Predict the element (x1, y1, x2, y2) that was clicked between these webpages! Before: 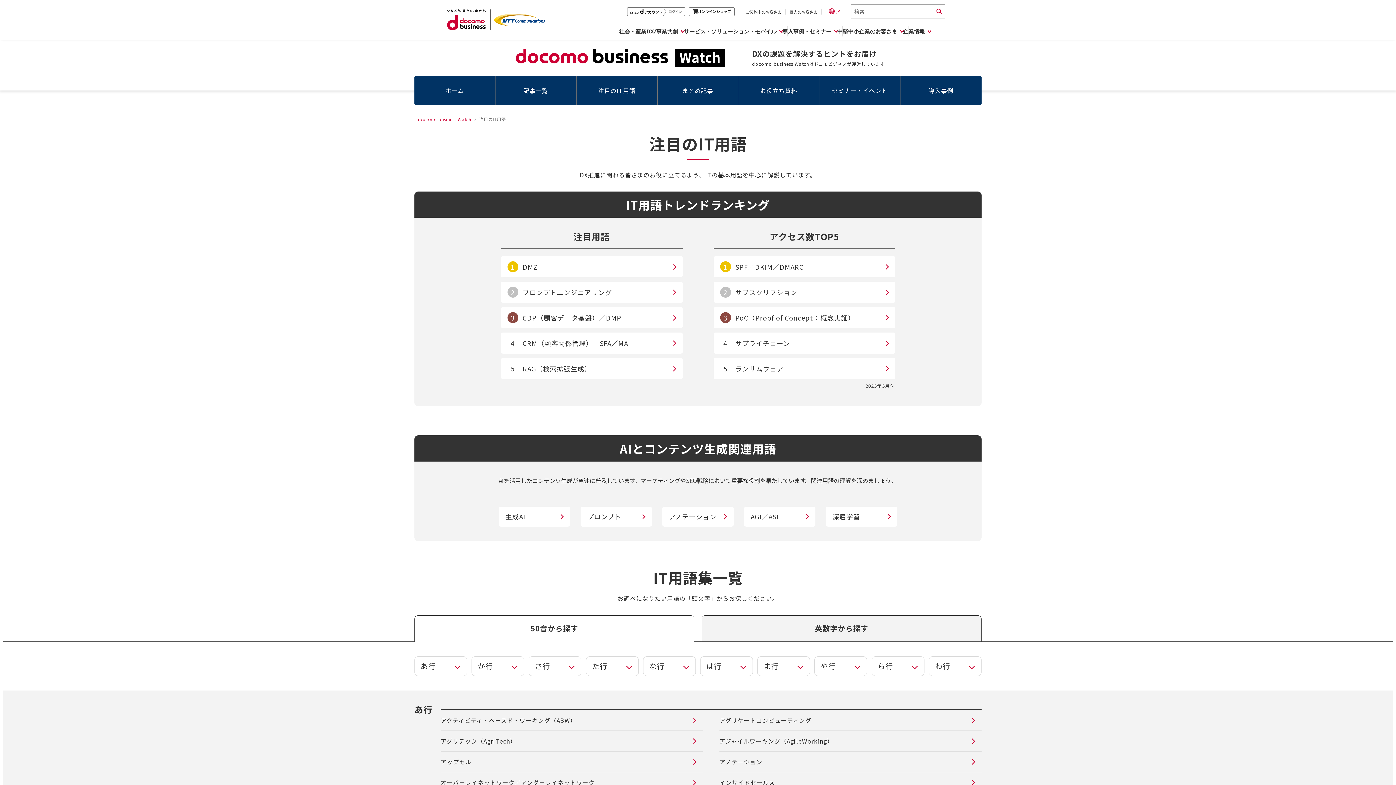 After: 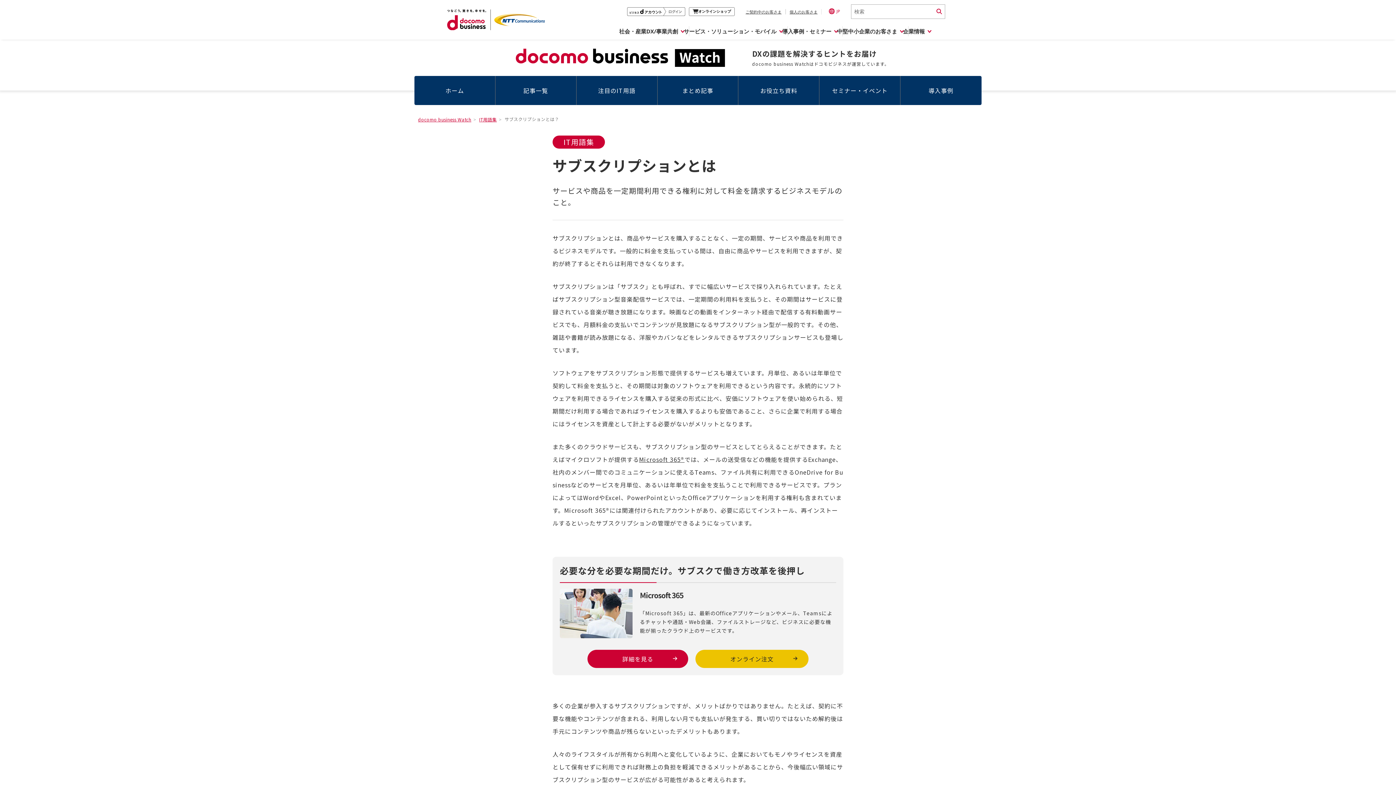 Action: label: サブスクリプション bbox: (713, 281, 895, 302)